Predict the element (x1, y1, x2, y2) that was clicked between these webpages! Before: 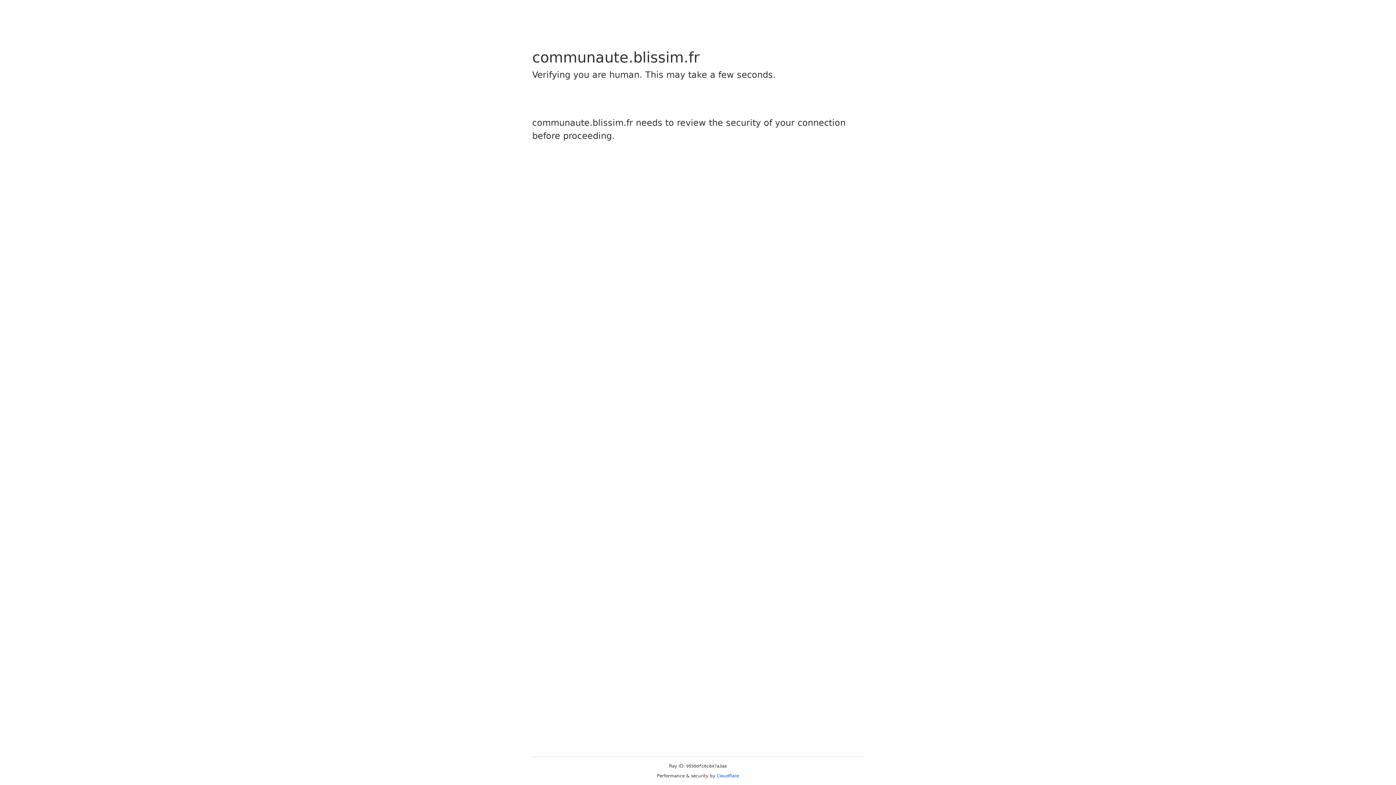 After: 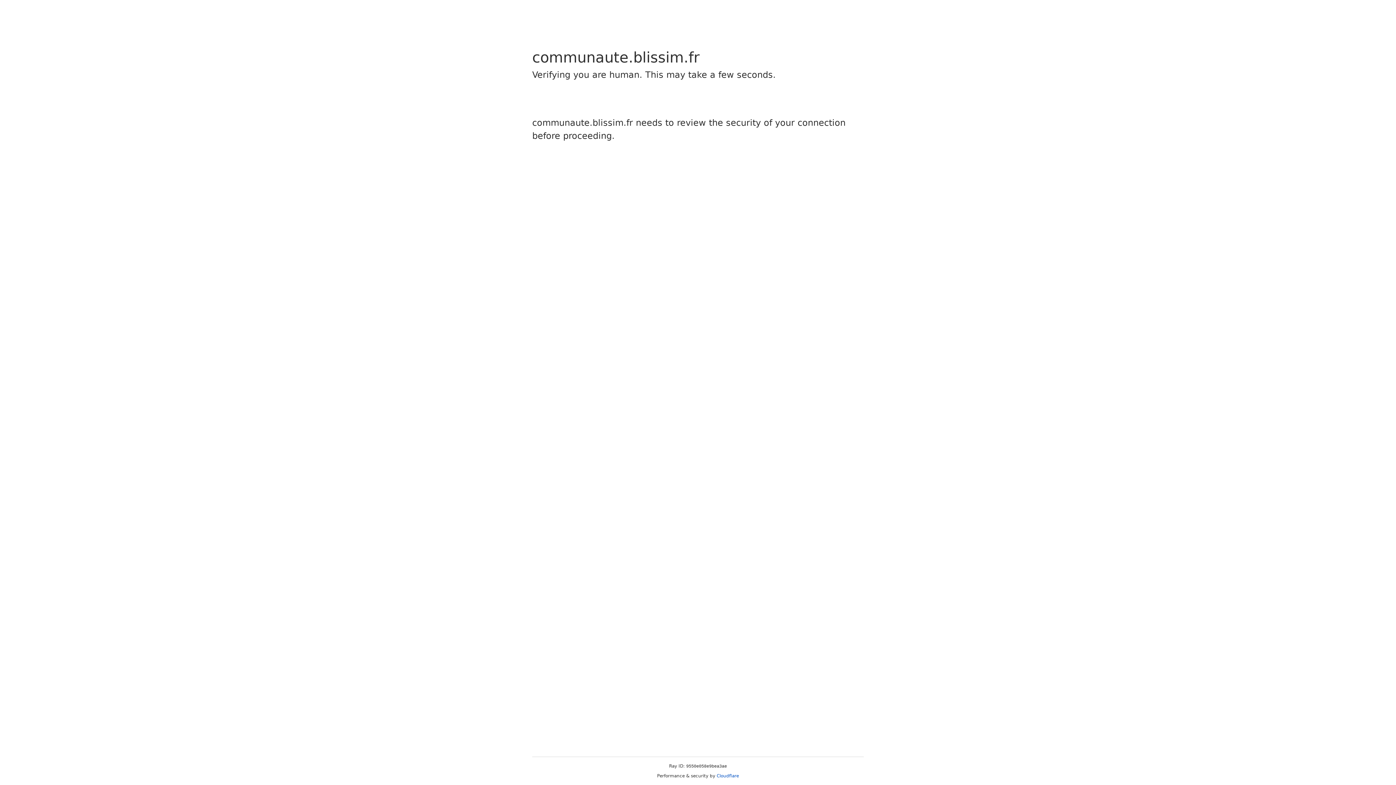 Action: bbox: (716, 773, 739, 778) label: Cloudflare